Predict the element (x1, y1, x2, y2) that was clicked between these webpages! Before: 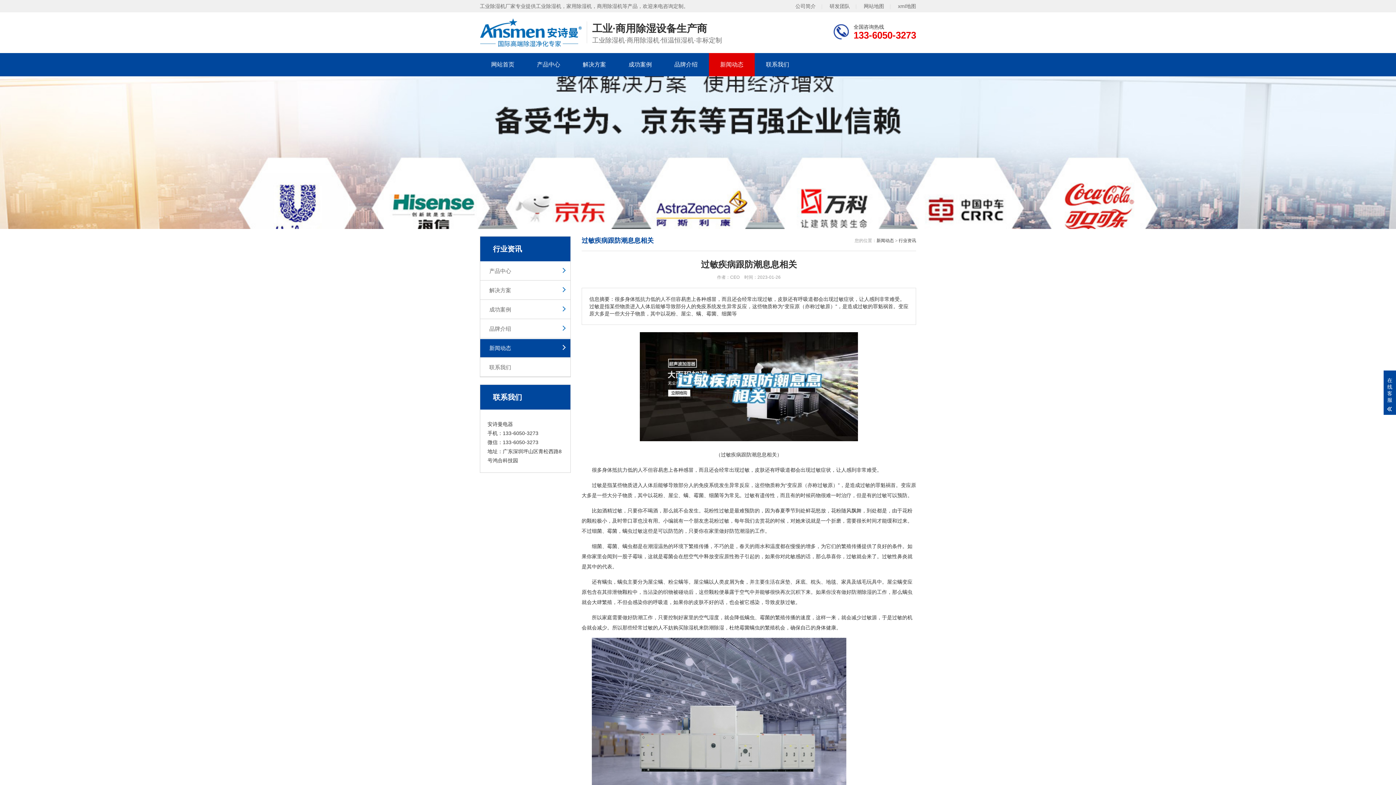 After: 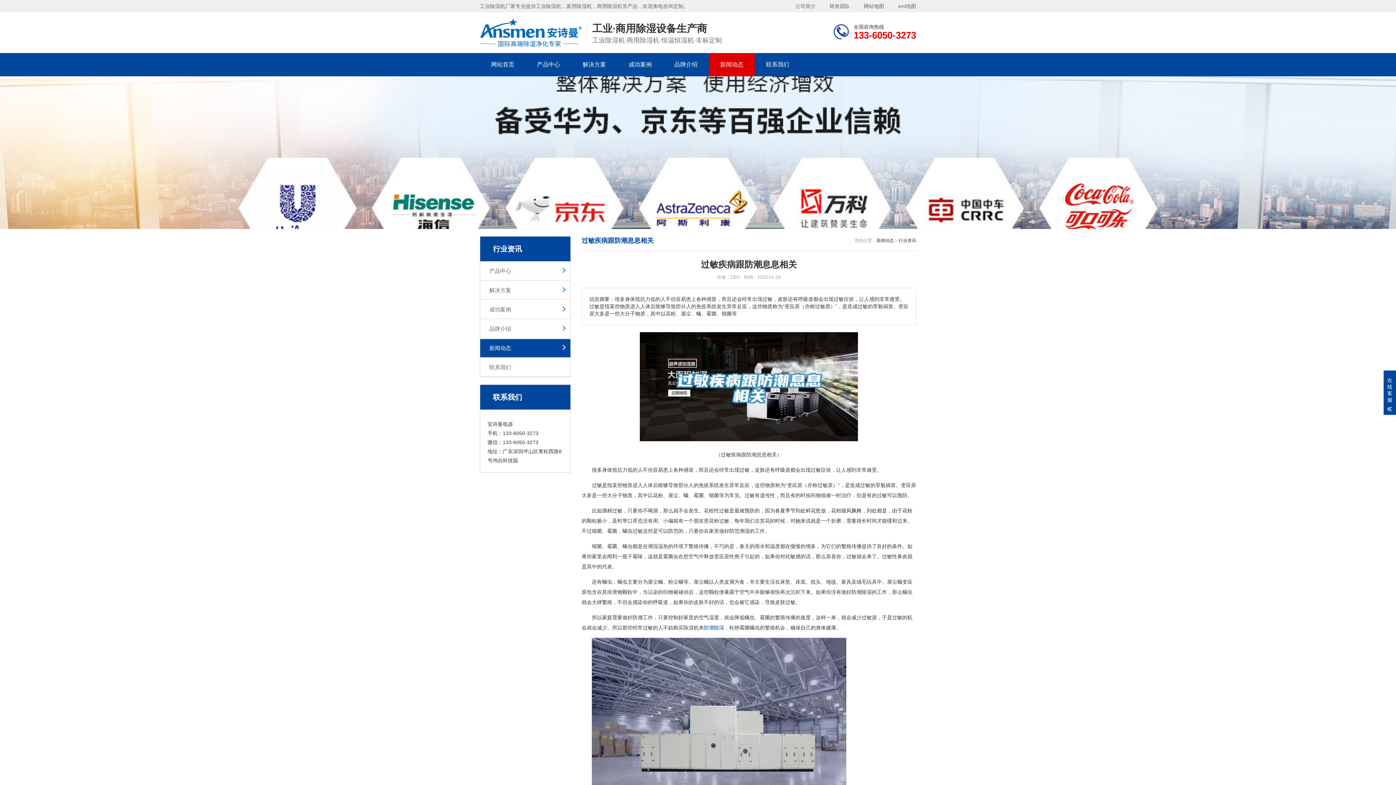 Action: bbox: (704, 625, 724, 630) label: 防潮除湿